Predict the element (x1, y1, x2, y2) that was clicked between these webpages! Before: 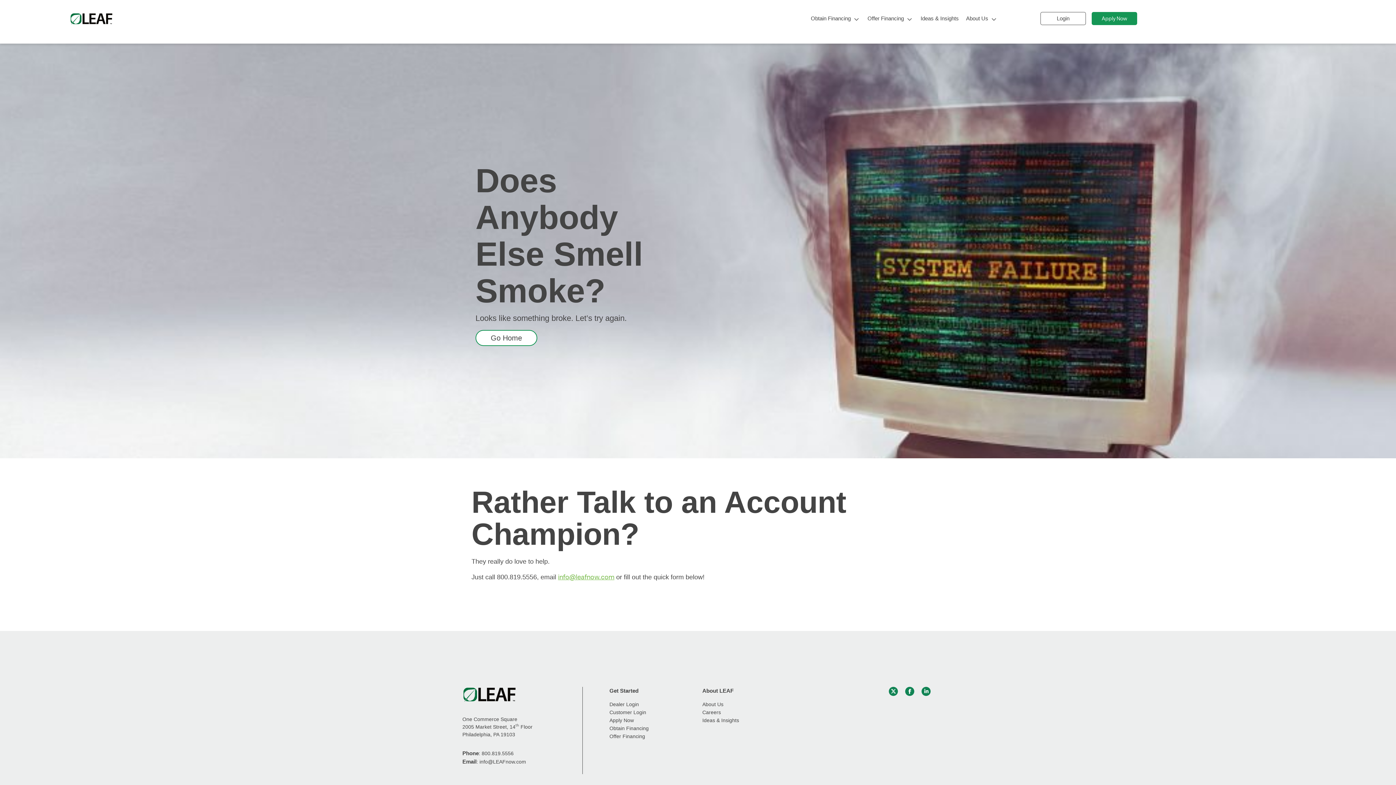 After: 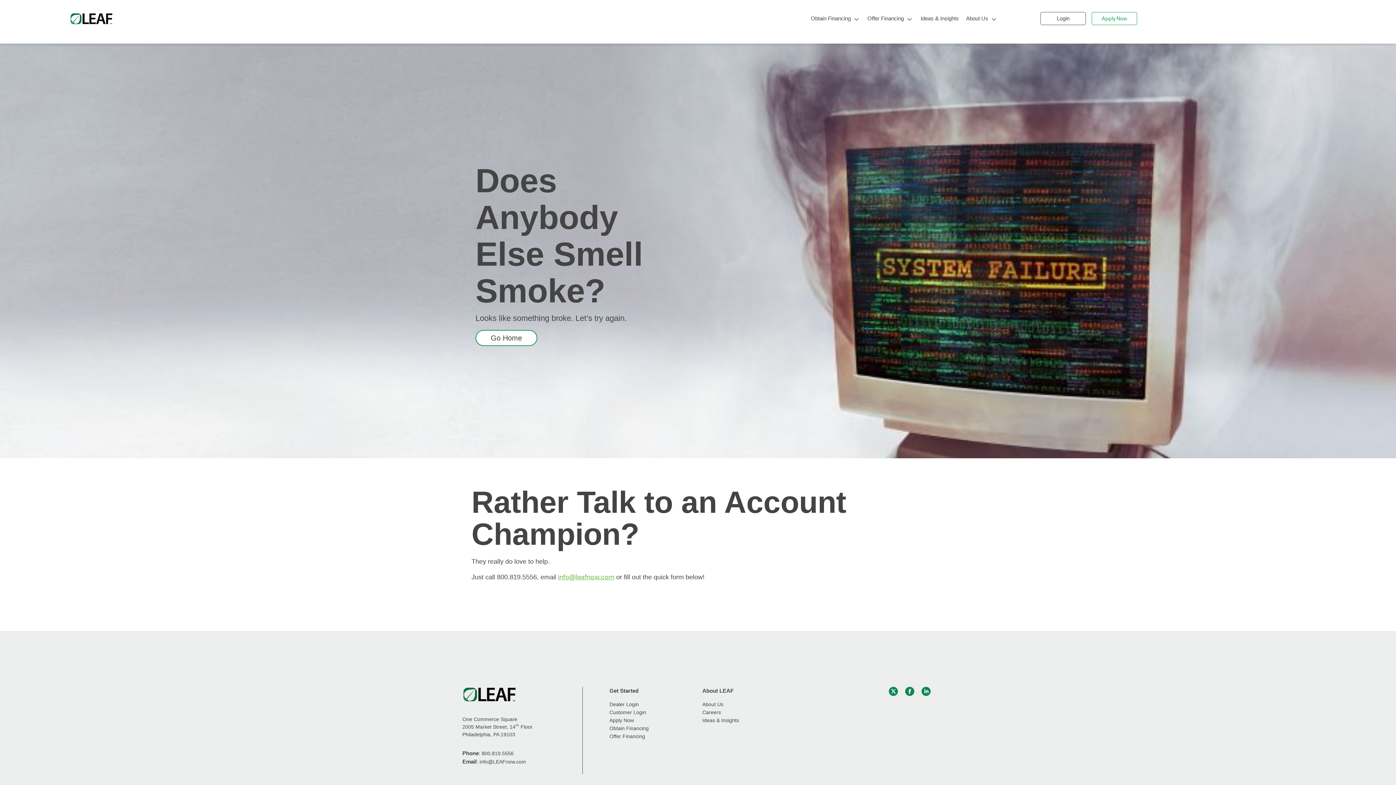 Action: label: Apply Now bbox: (1101, 16, 1127, 21)